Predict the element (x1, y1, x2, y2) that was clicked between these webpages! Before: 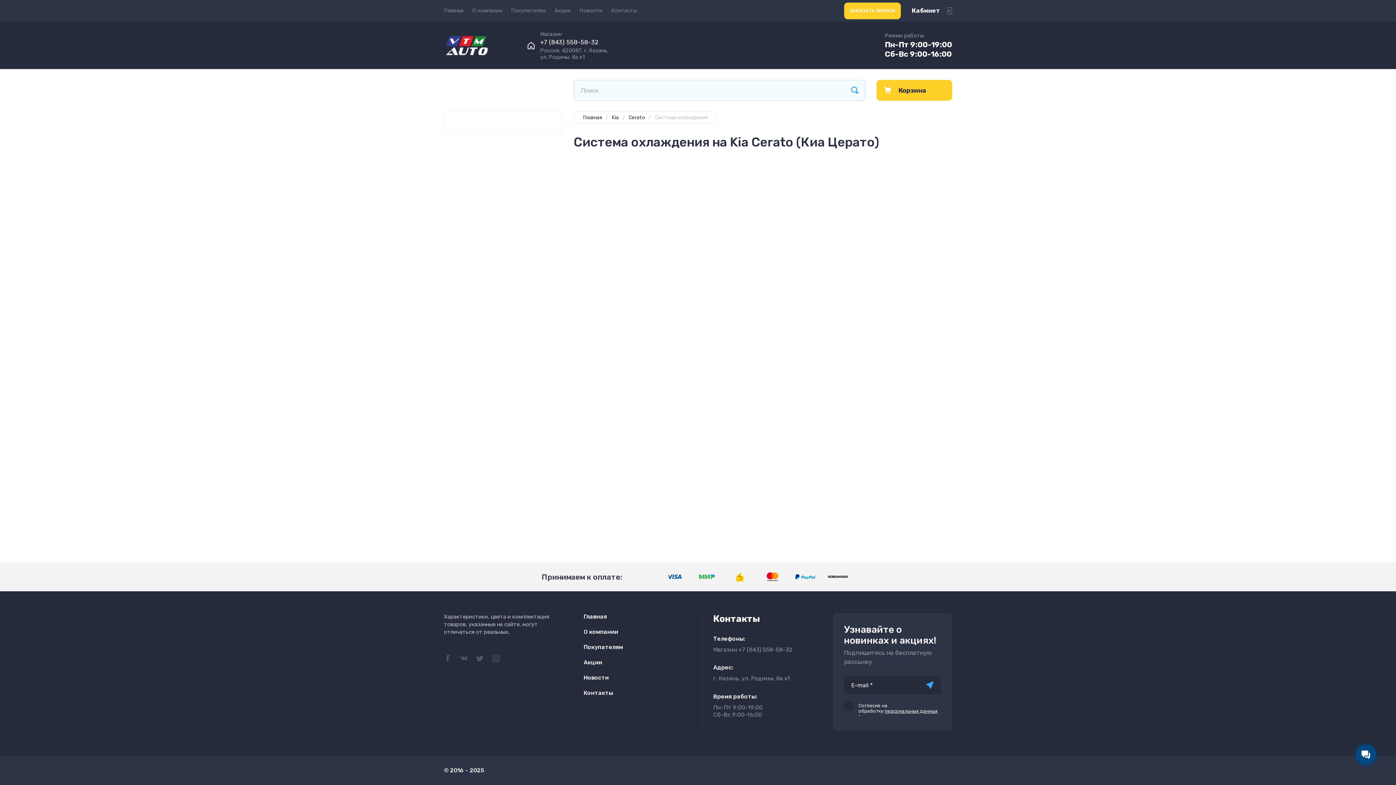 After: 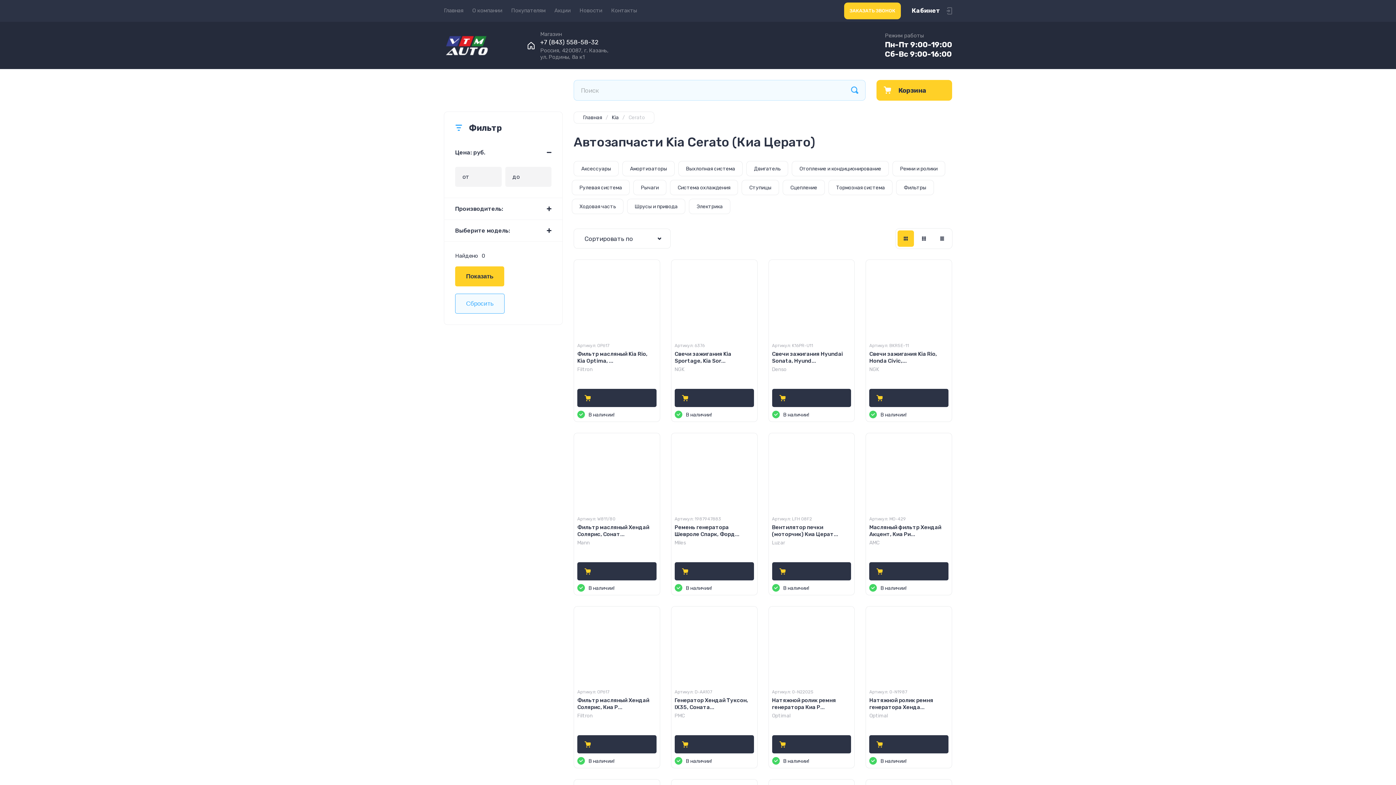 Action: label: Cerato bbox: (628, 114, 645, 120)